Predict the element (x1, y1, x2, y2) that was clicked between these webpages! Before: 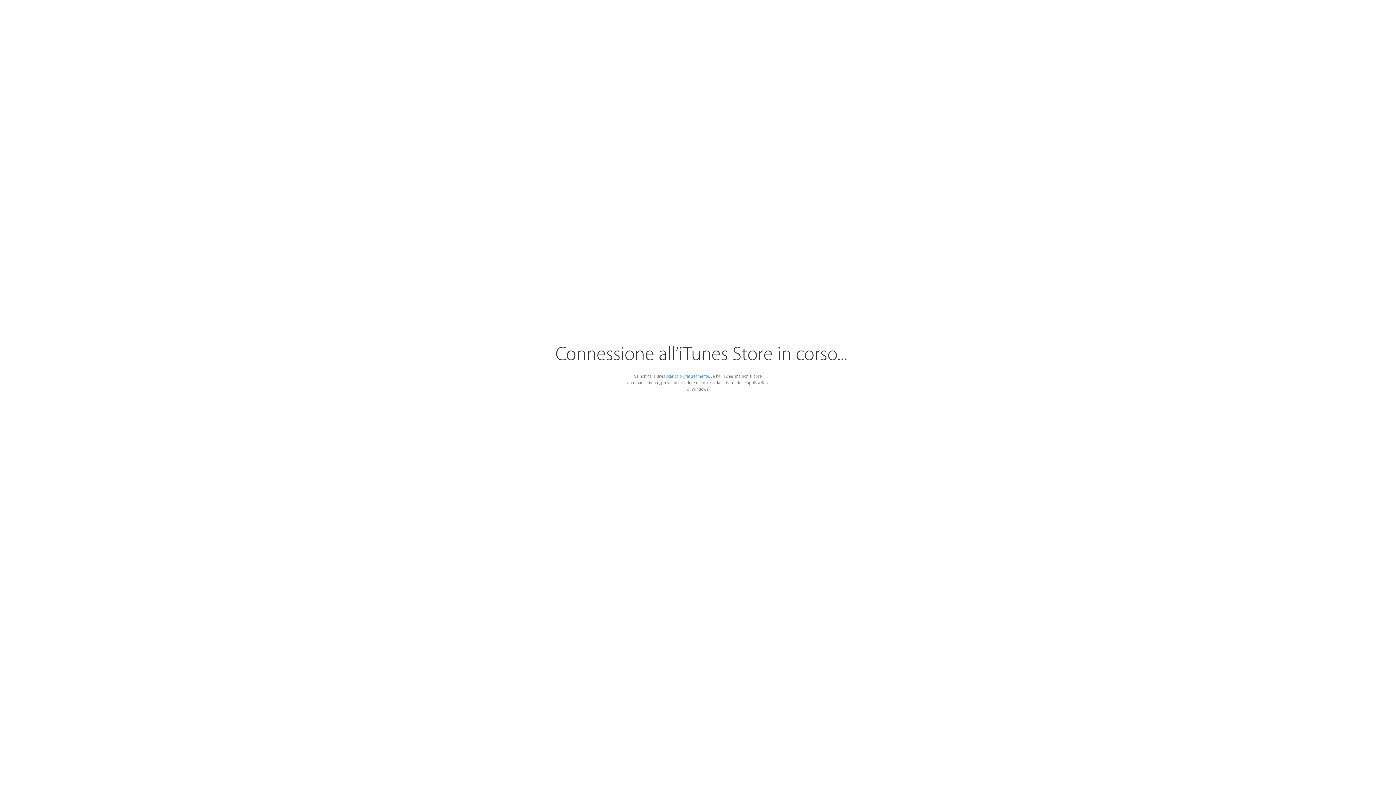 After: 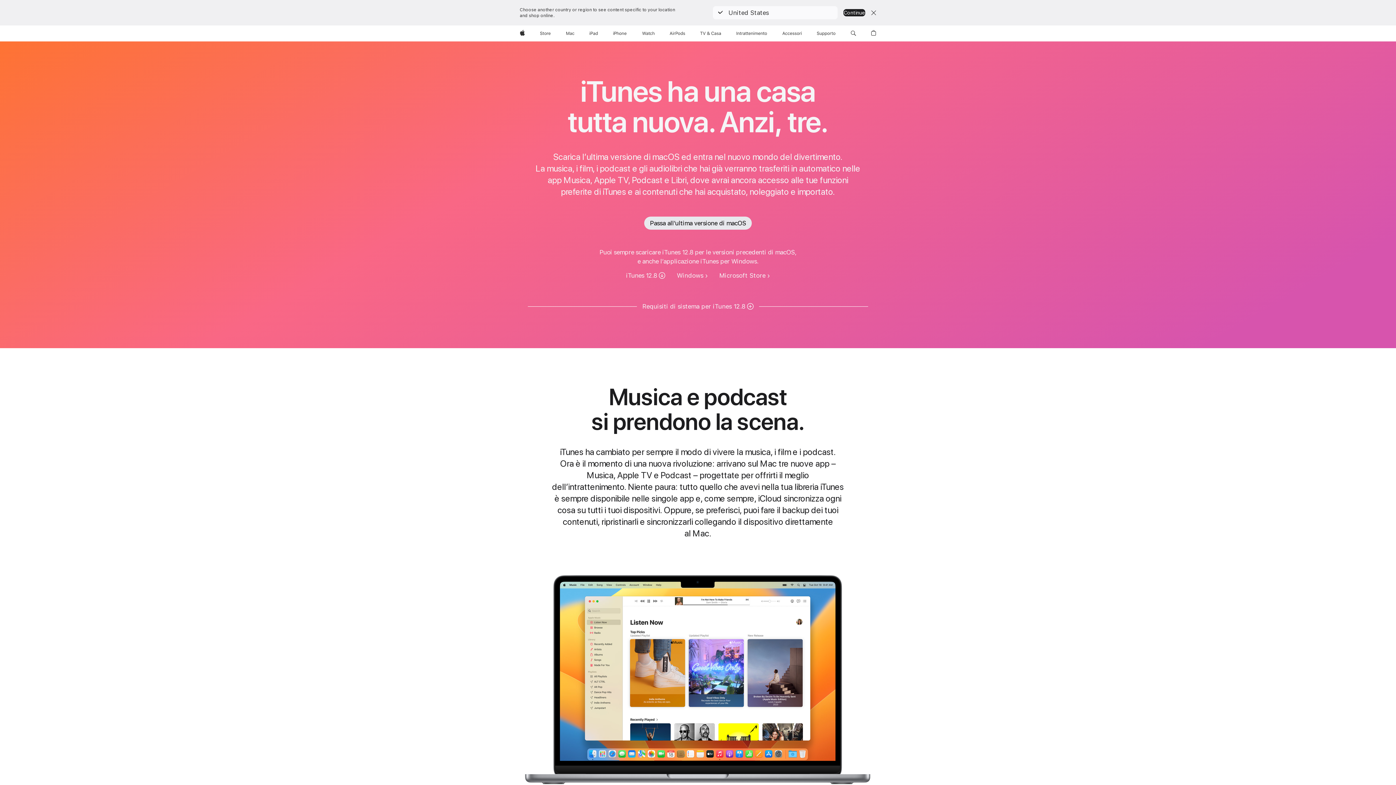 Action: bbox: (666, 374, 709, 378) label: scaricalo gratuitamente